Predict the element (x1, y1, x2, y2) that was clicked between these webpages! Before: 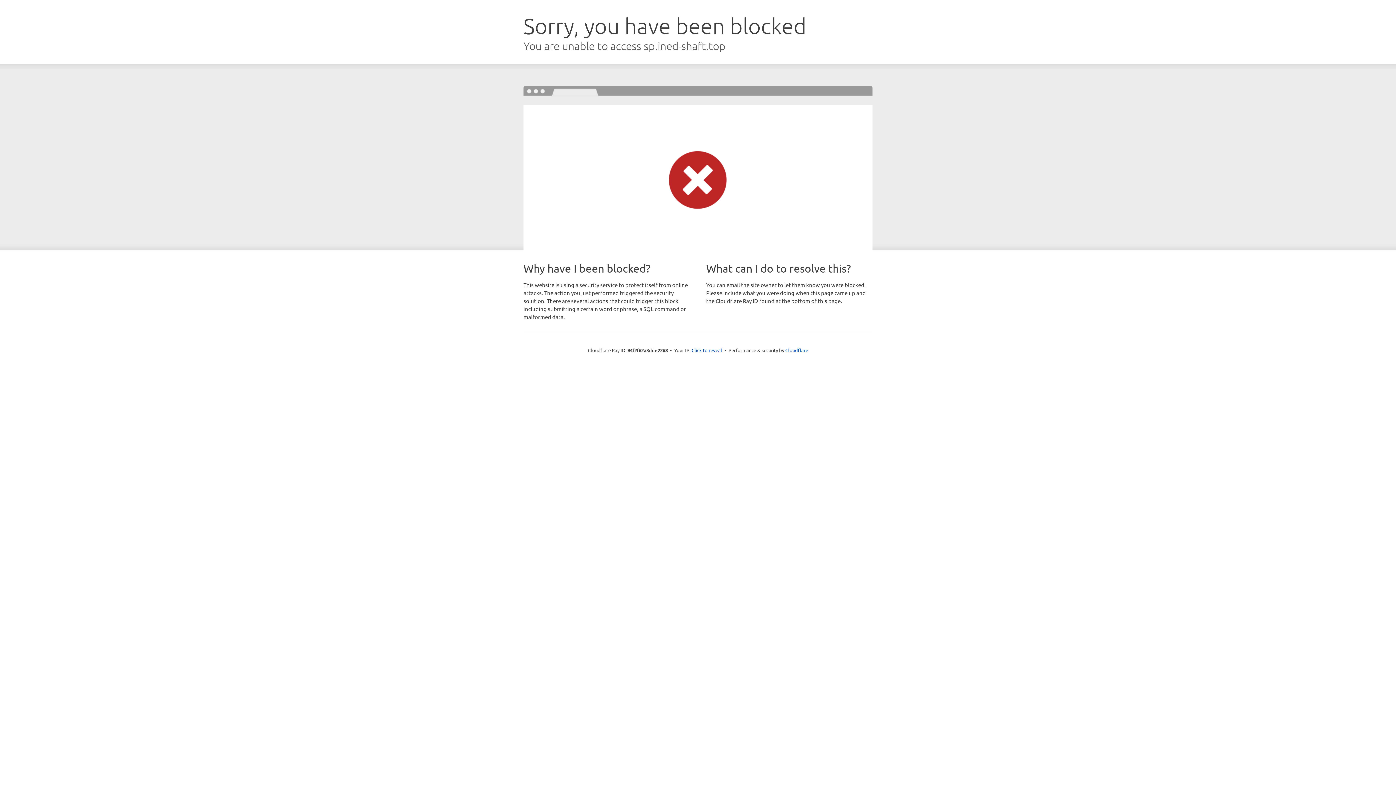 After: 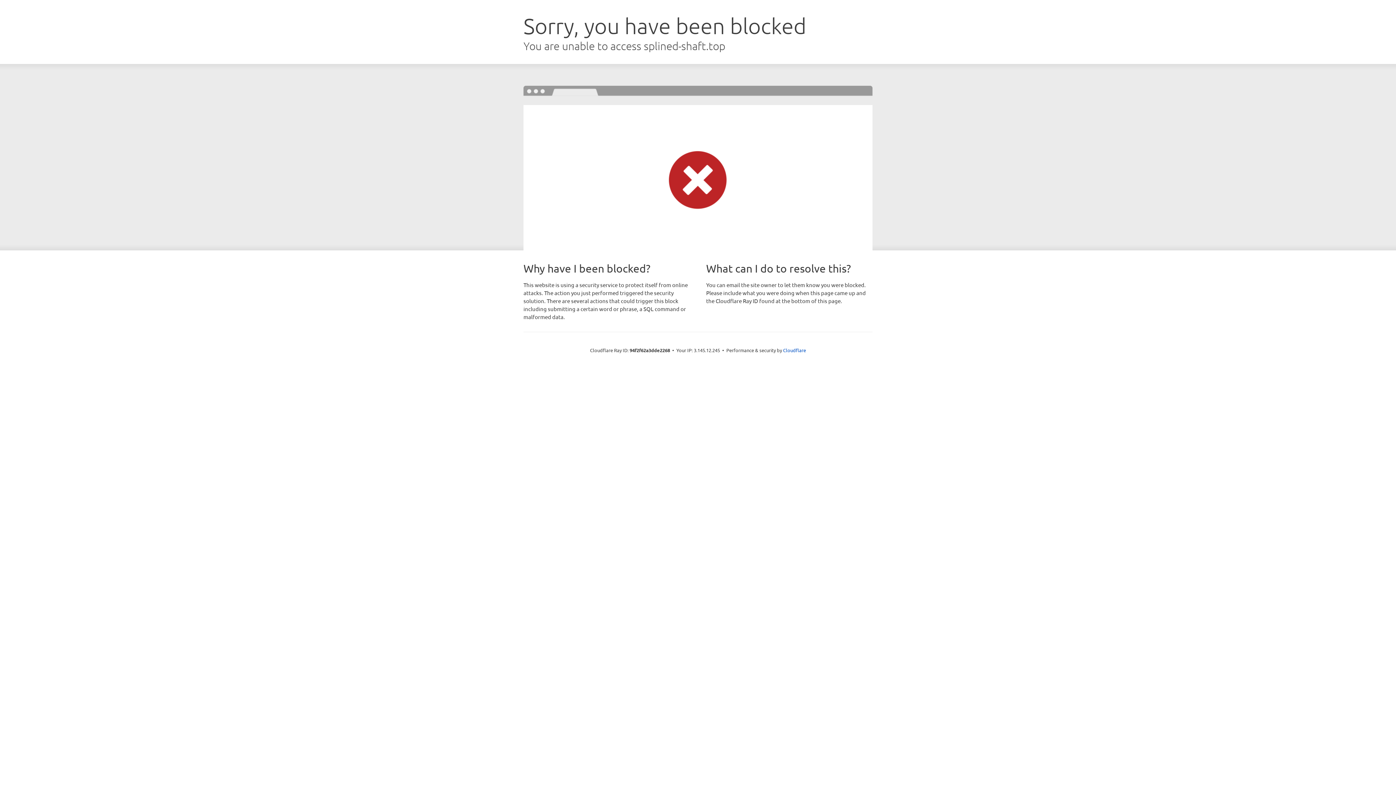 Action: bbox: (691, 346, 722, 353) label: Click to reveal